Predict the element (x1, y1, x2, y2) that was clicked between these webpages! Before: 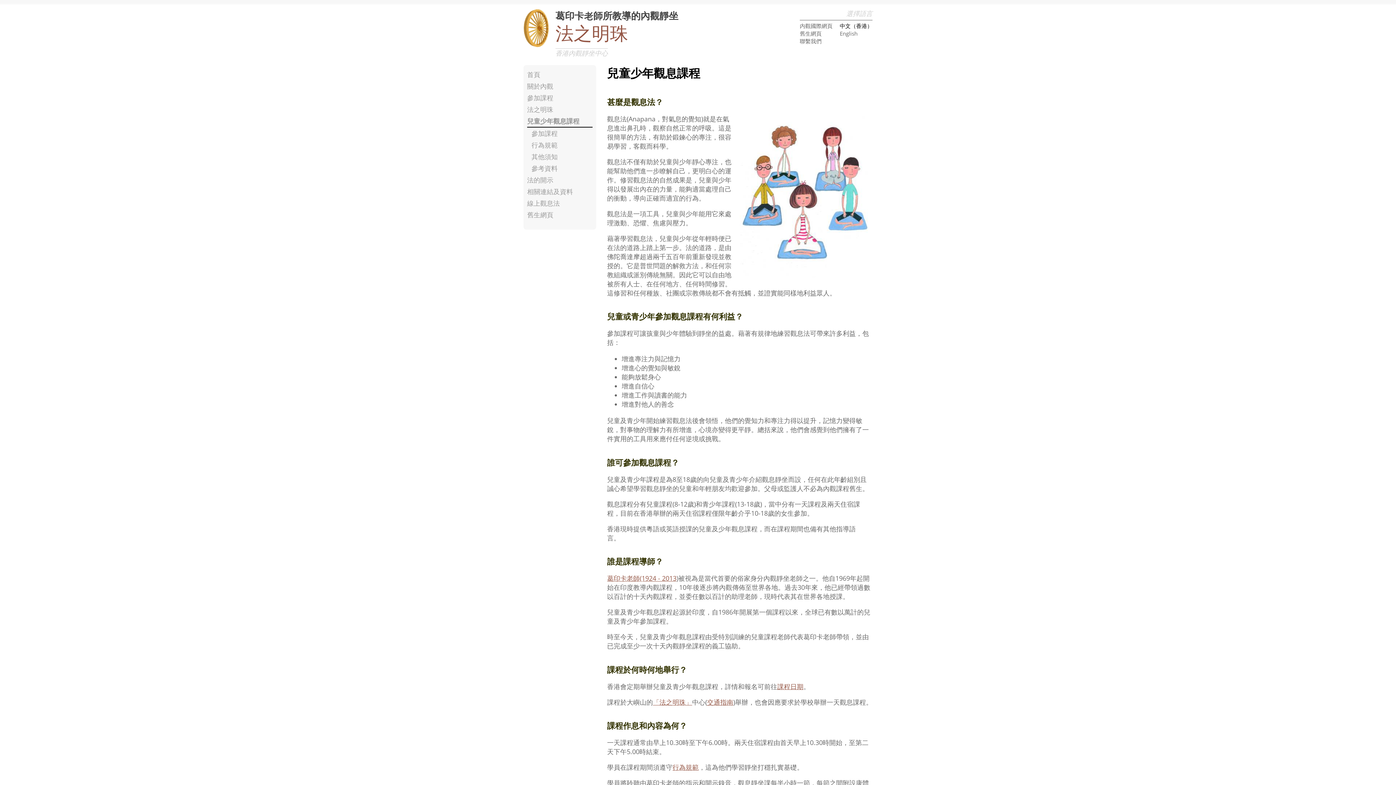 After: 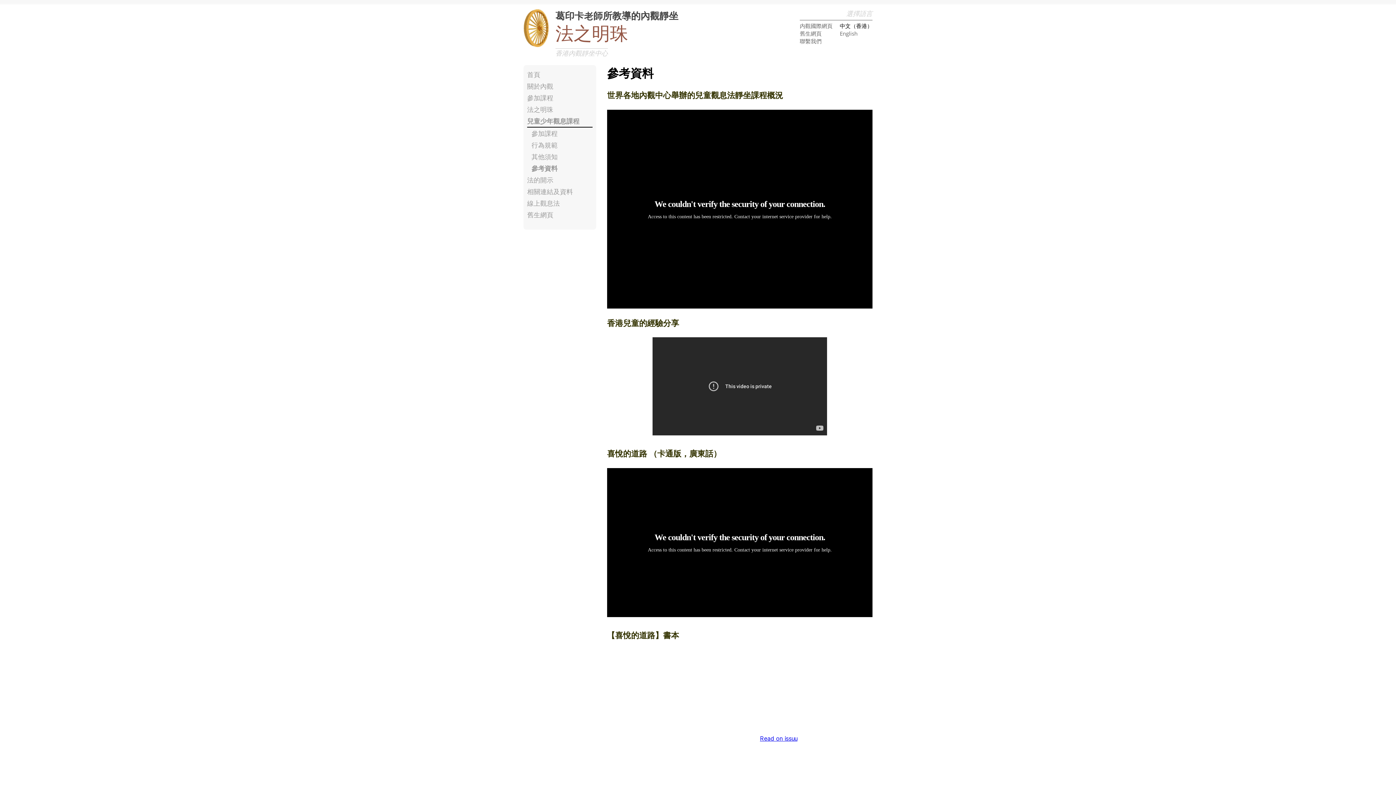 Action: label: 參考資料 bbox: (531, 163, 557, 172)